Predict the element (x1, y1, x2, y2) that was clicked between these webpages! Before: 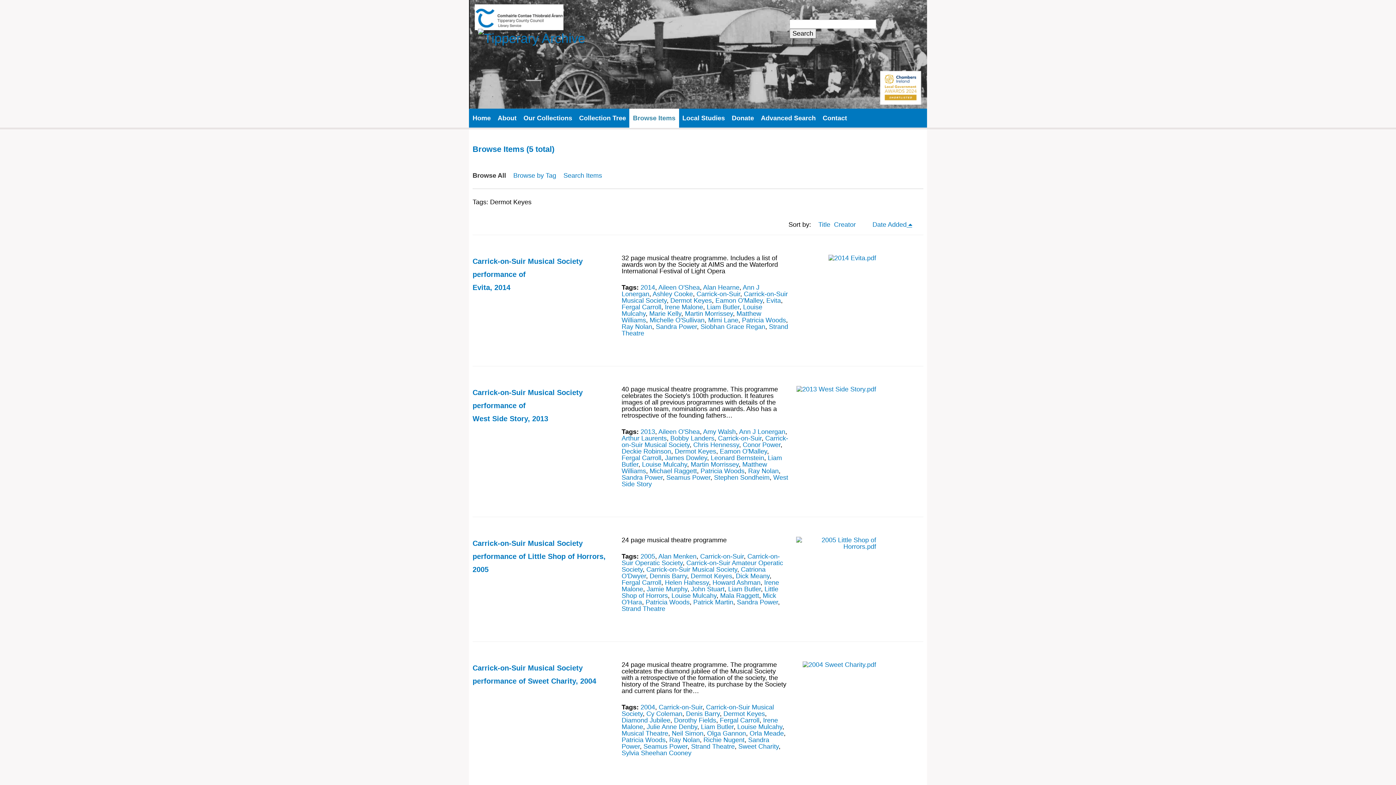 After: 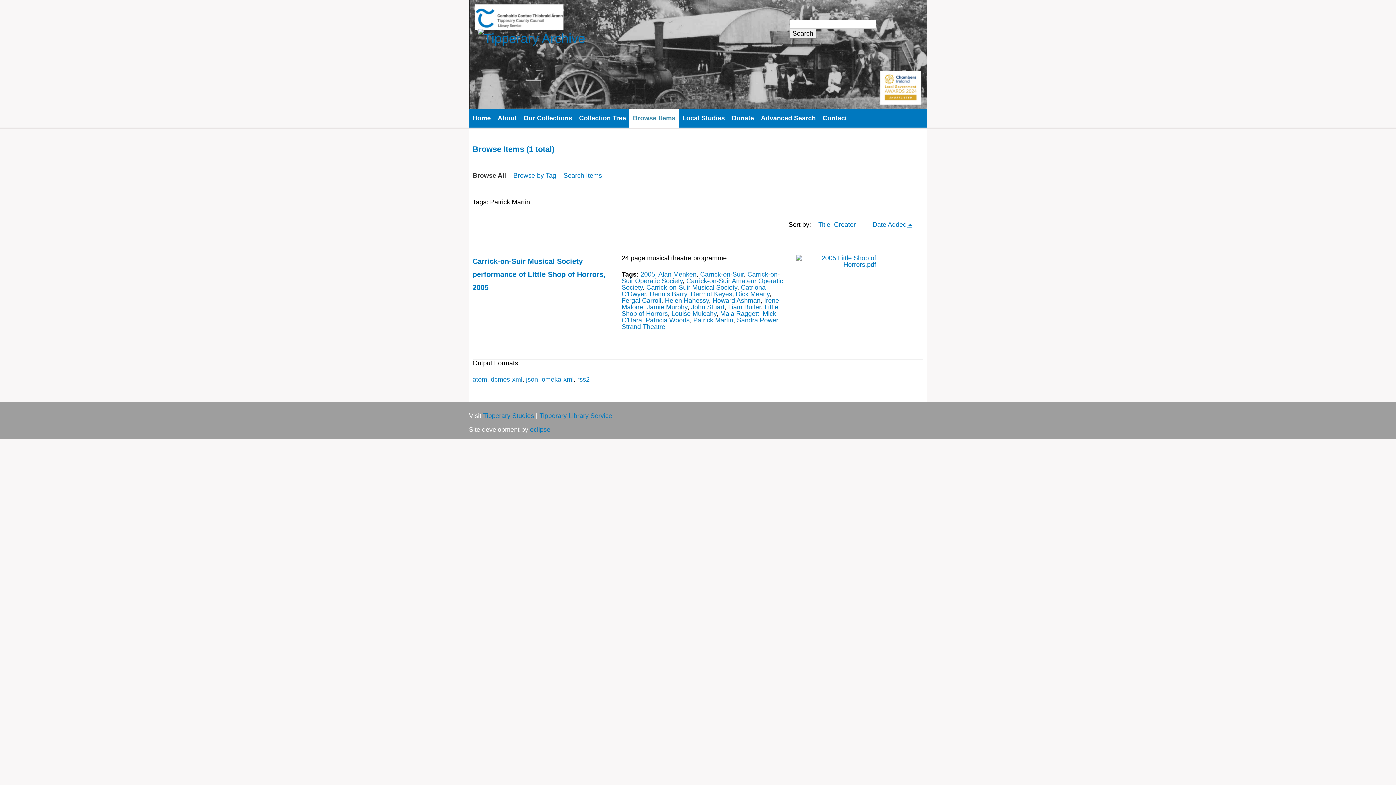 Action: bbox: (693, 598, 733, 606) label: Patrick Martin